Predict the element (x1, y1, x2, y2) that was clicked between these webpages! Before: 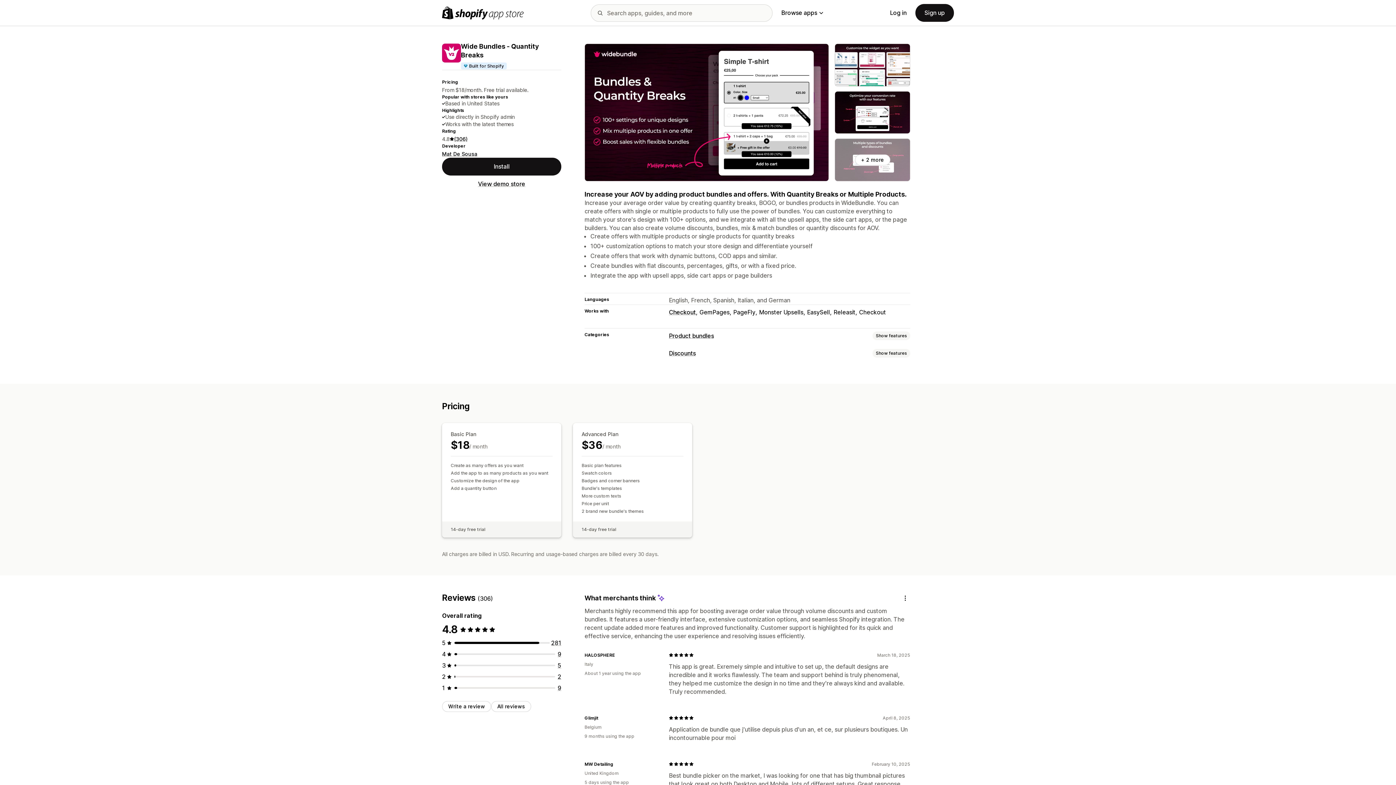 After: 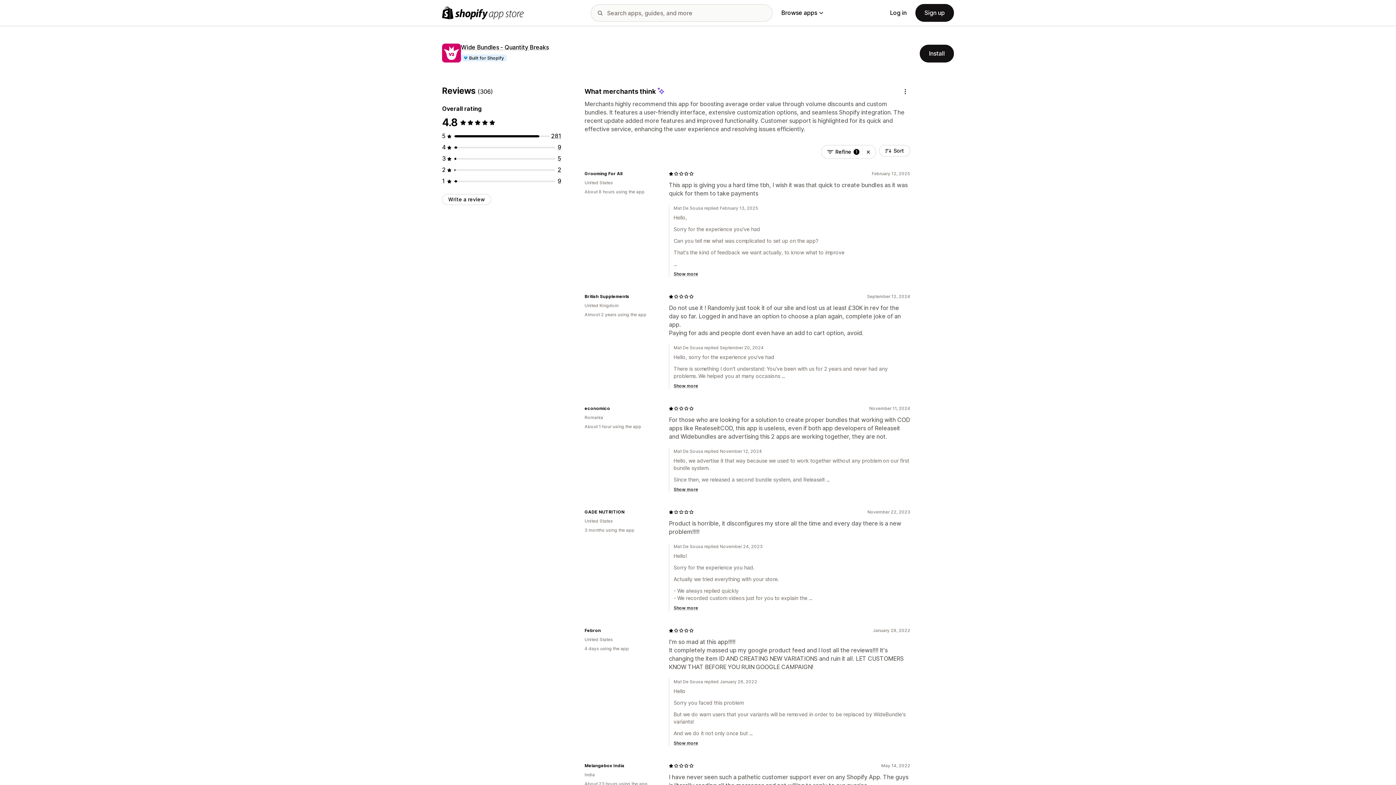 Action: bbox: (557, 684, 561, 691) label: 9 total reviews